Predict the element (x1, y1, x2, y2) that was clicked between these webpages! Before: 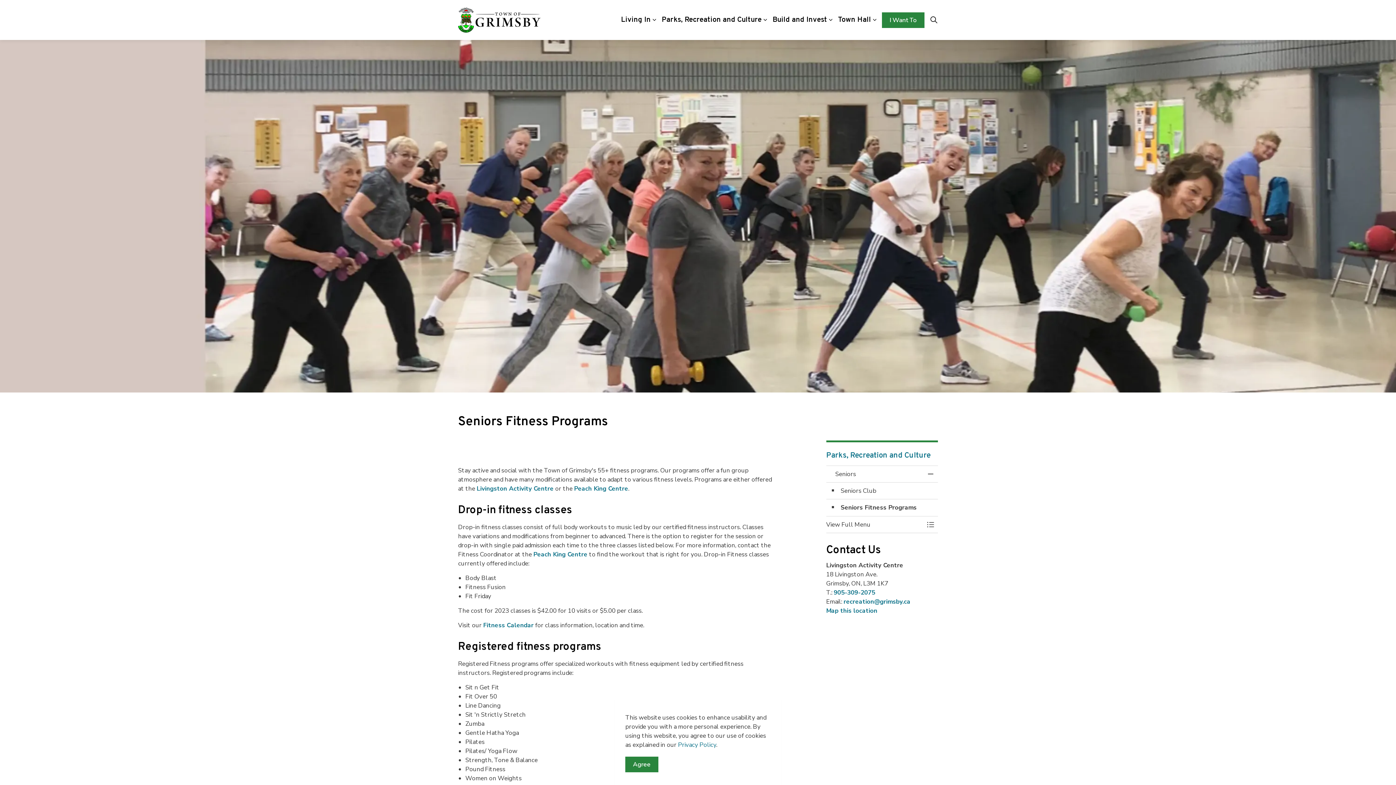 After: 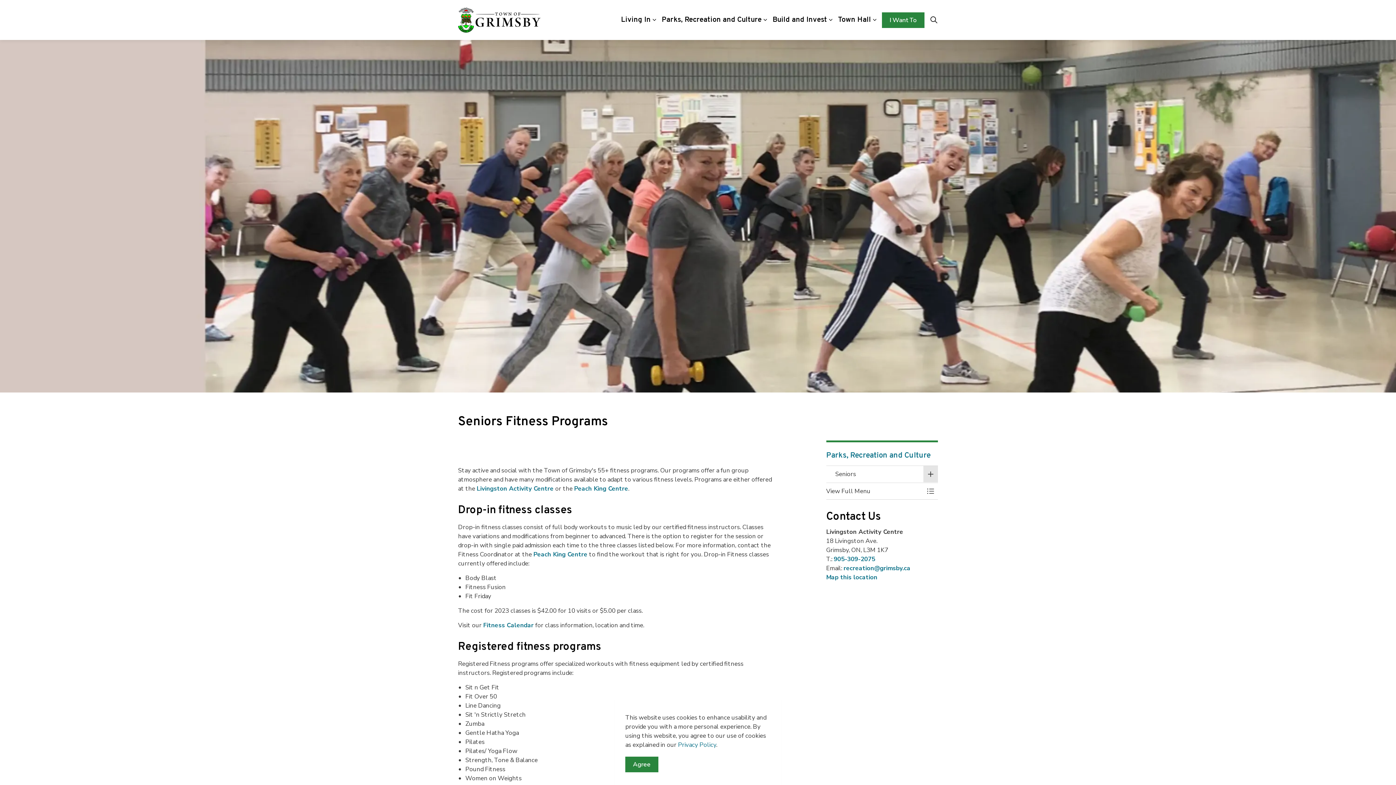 Action: label: Toggle Section bbox: (923, 466, 938, 482)